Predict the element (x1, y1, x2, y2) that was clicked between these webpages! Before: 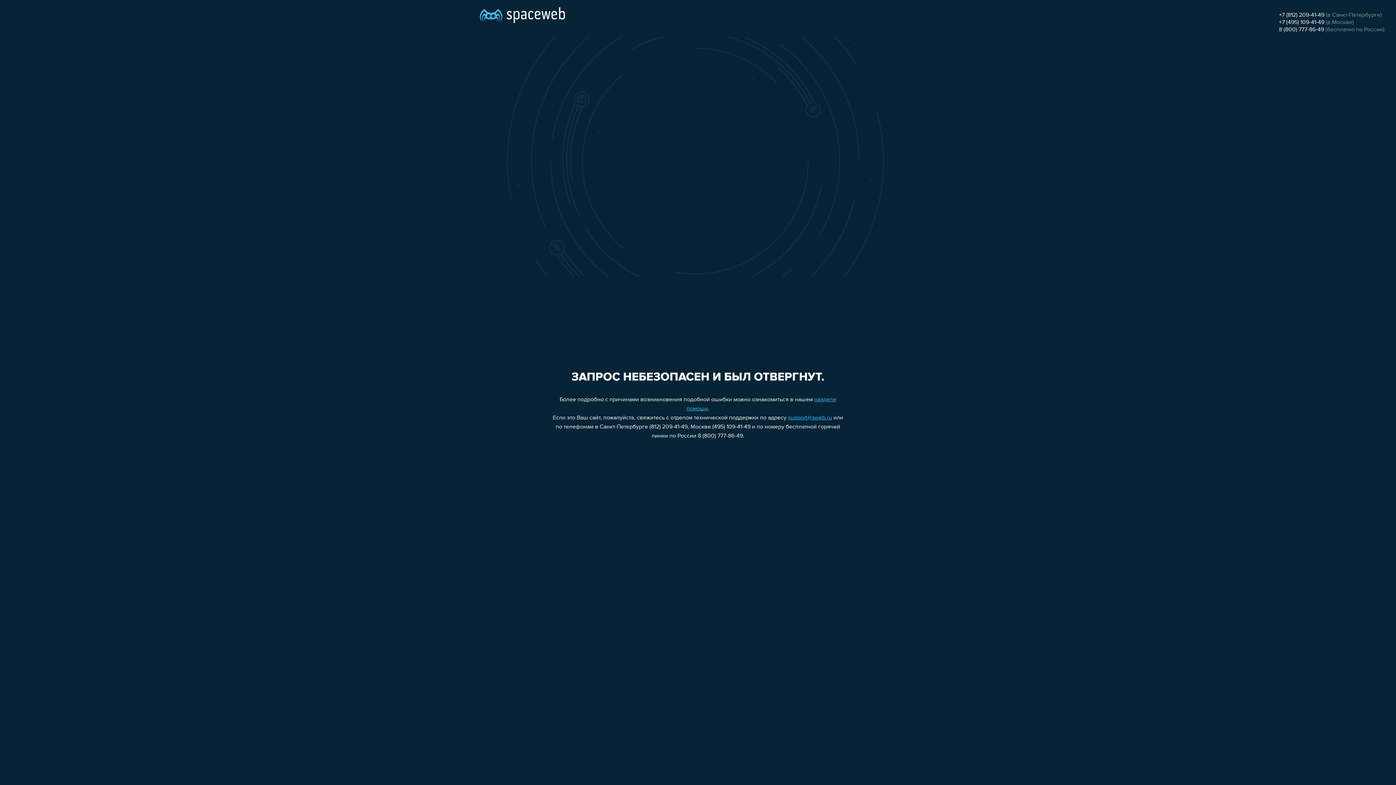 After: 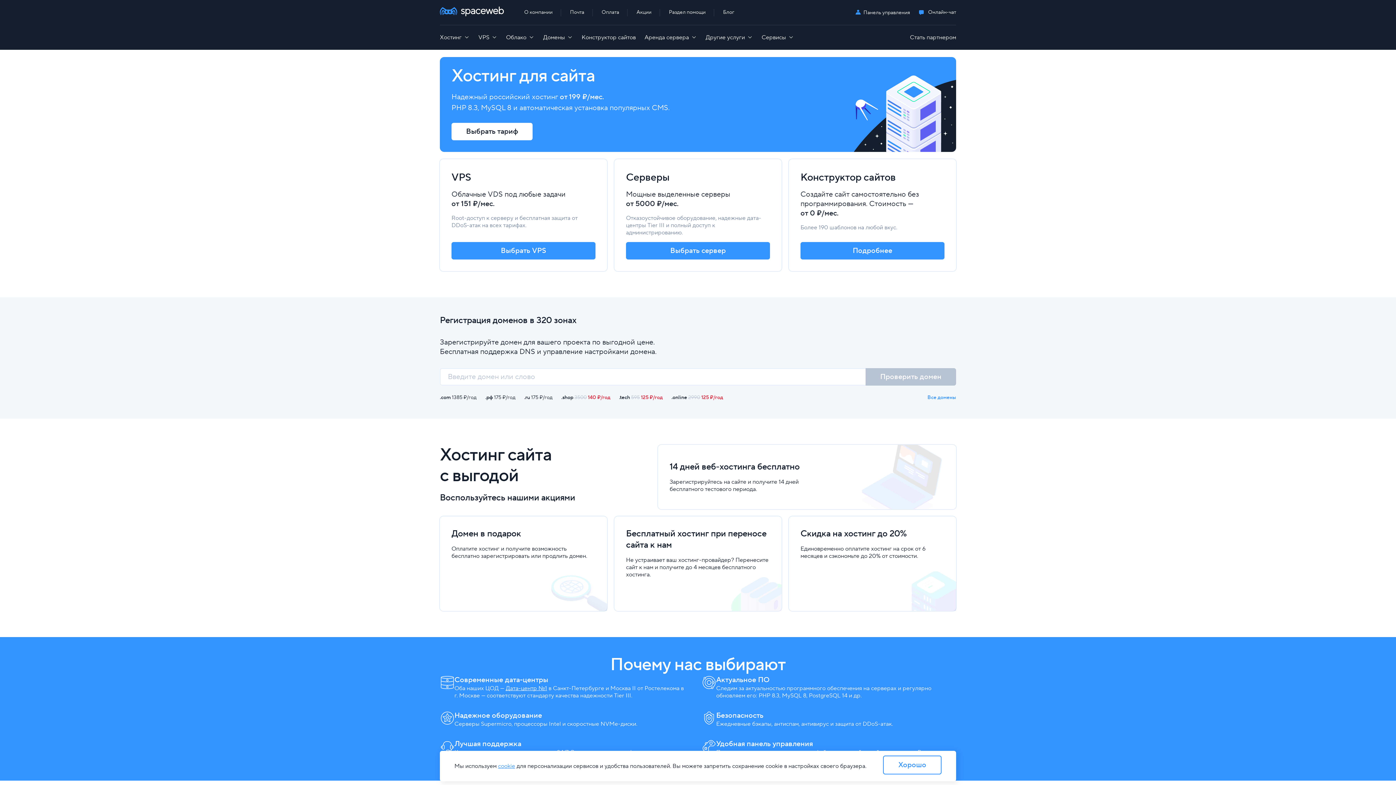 Action: bbox: (480, 0, 565, 25)